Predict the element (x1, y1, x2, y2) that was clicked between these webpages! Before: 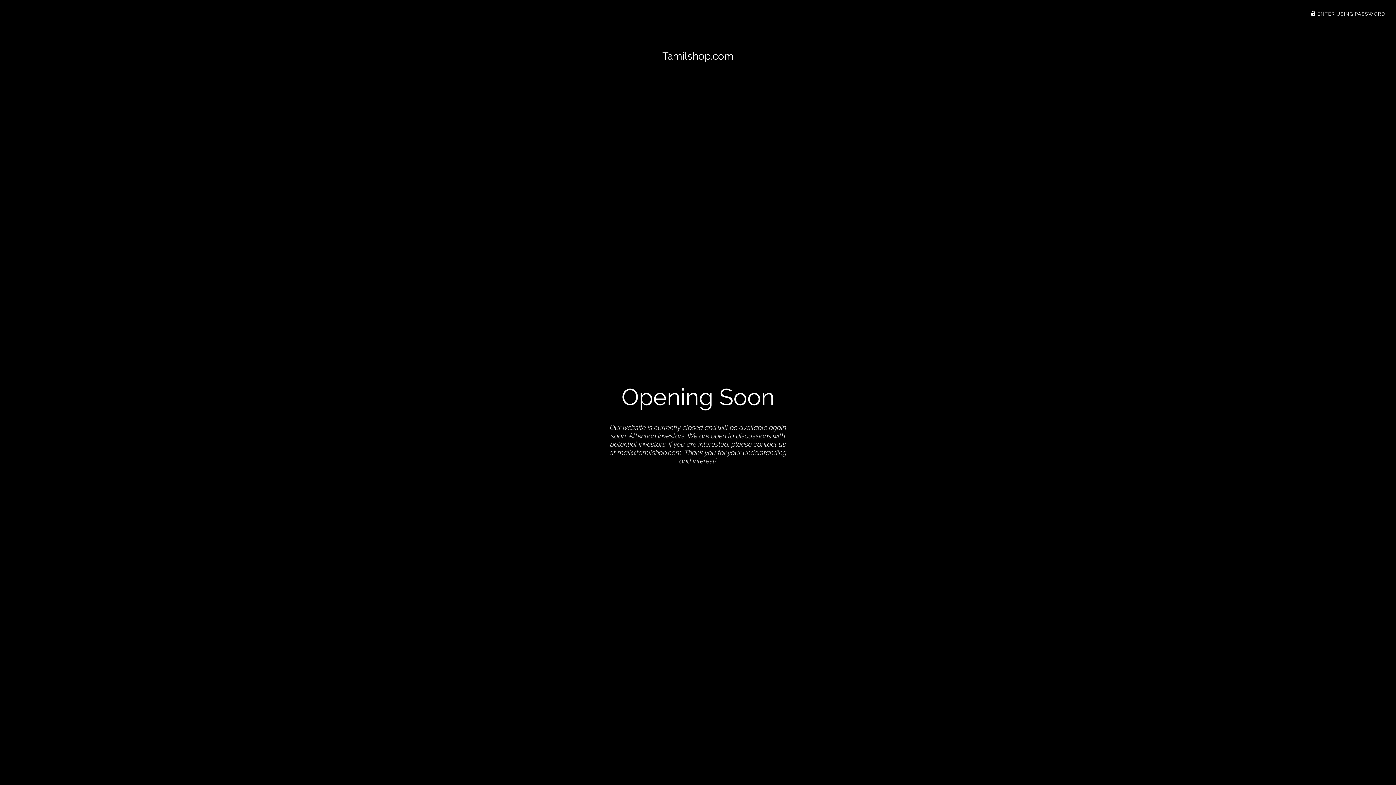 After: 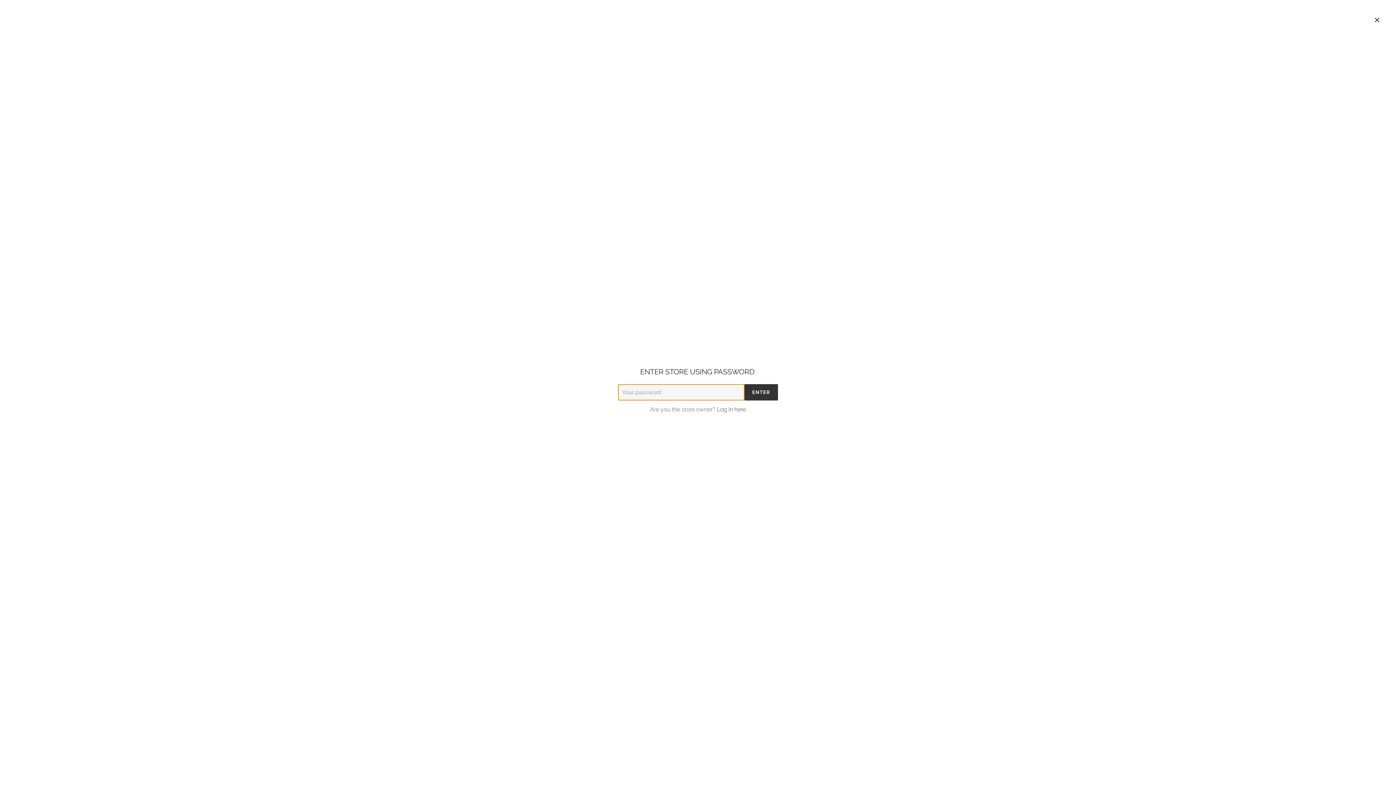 Action: label:  ENTER USING PASSWORD bbox: (1311, 11, 1385, 16)